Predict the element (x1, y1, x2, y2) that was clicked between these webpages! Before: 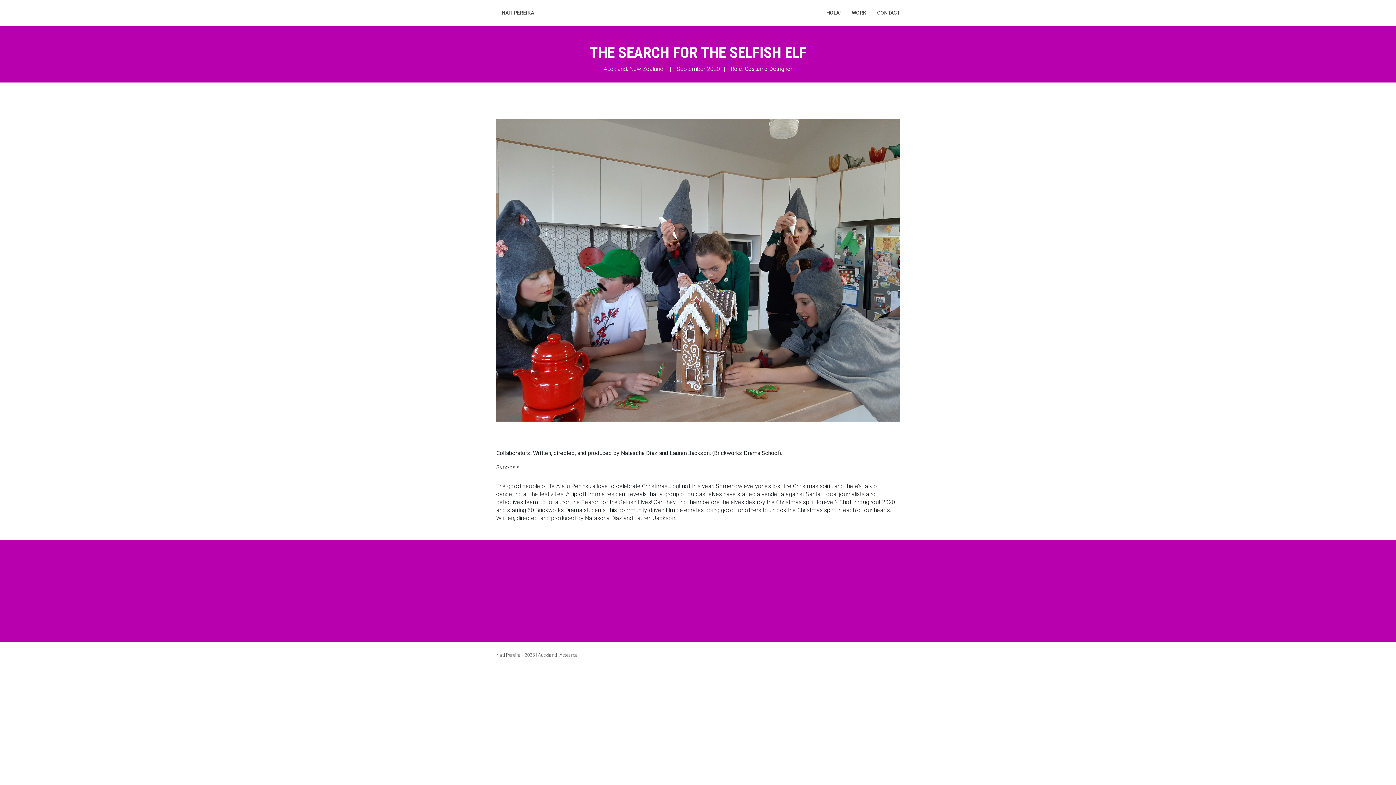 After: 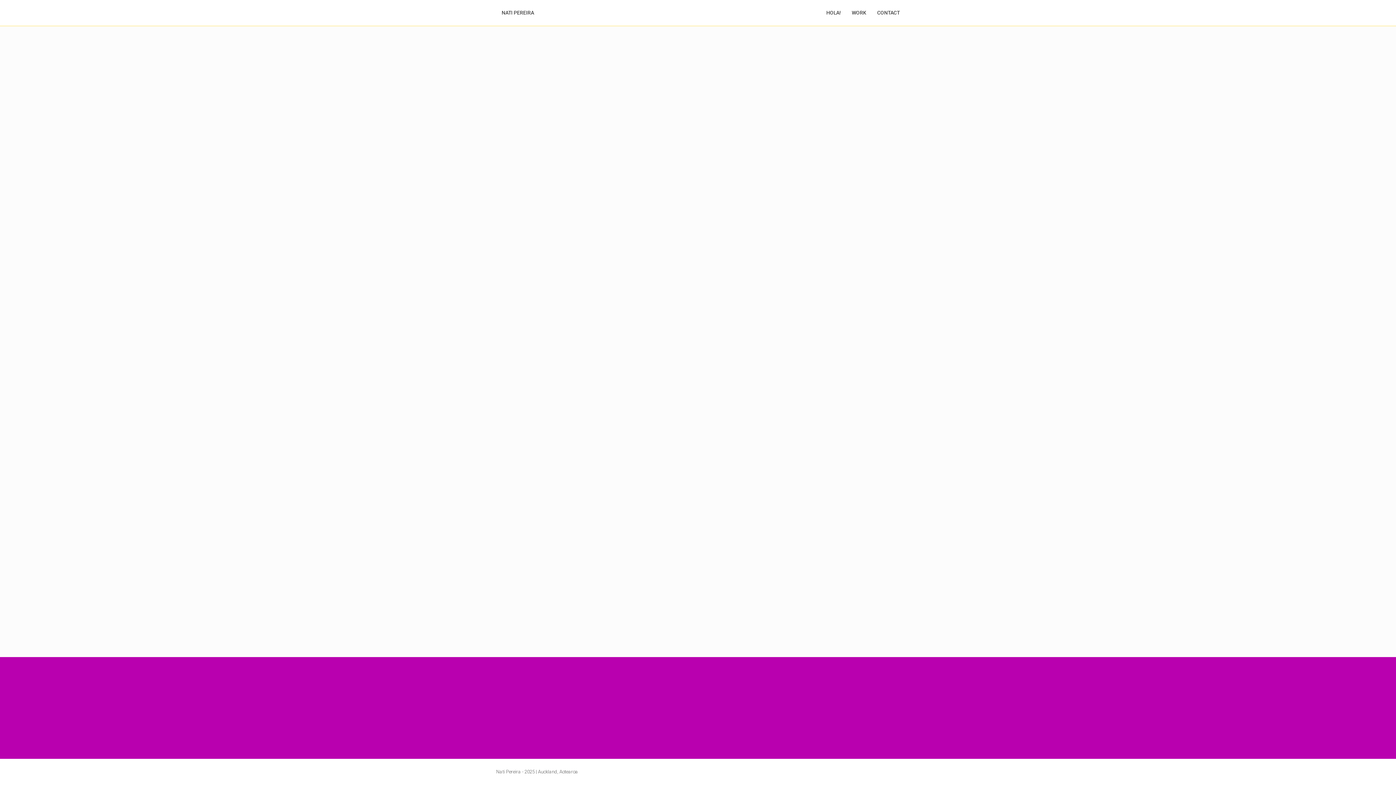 Action: bbox: (872, 7, 900, 18) label: CONTACT